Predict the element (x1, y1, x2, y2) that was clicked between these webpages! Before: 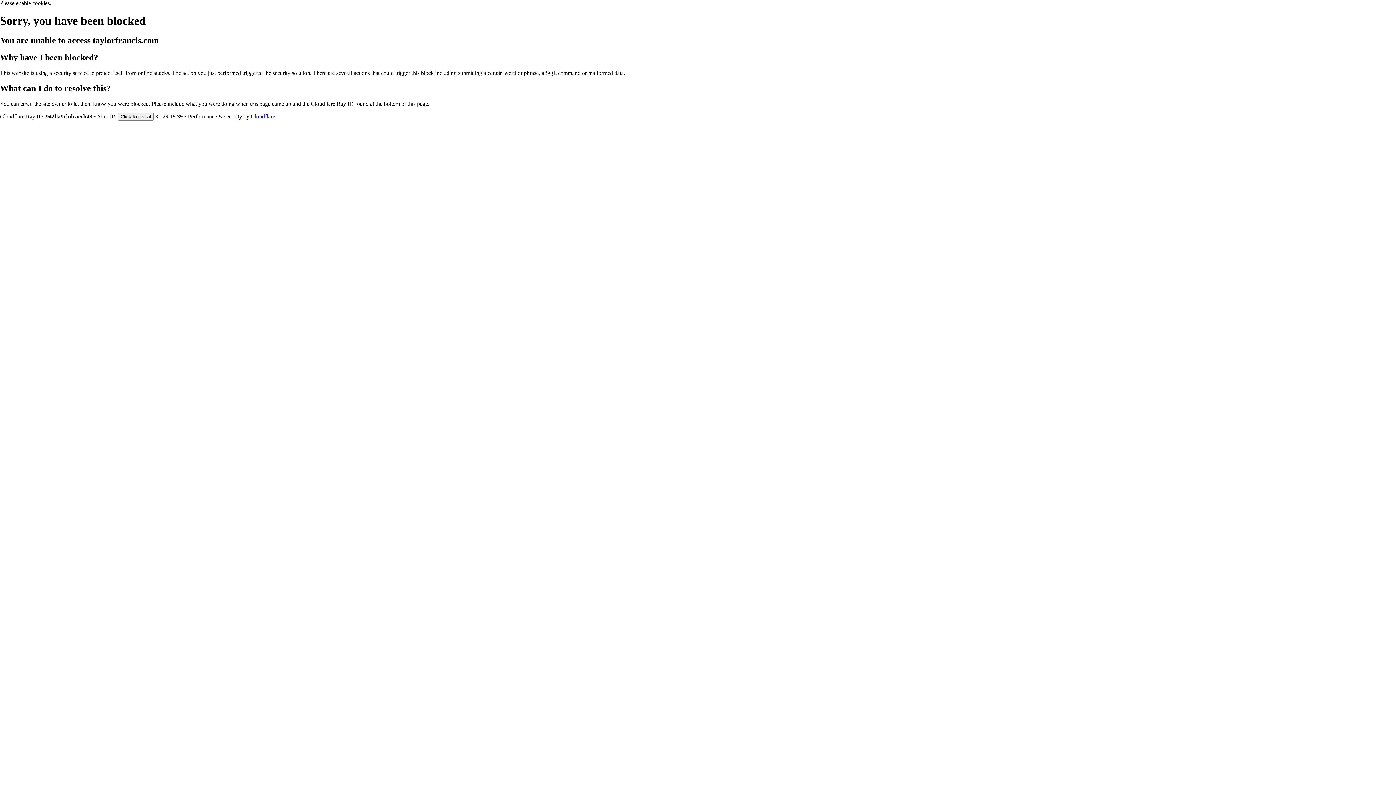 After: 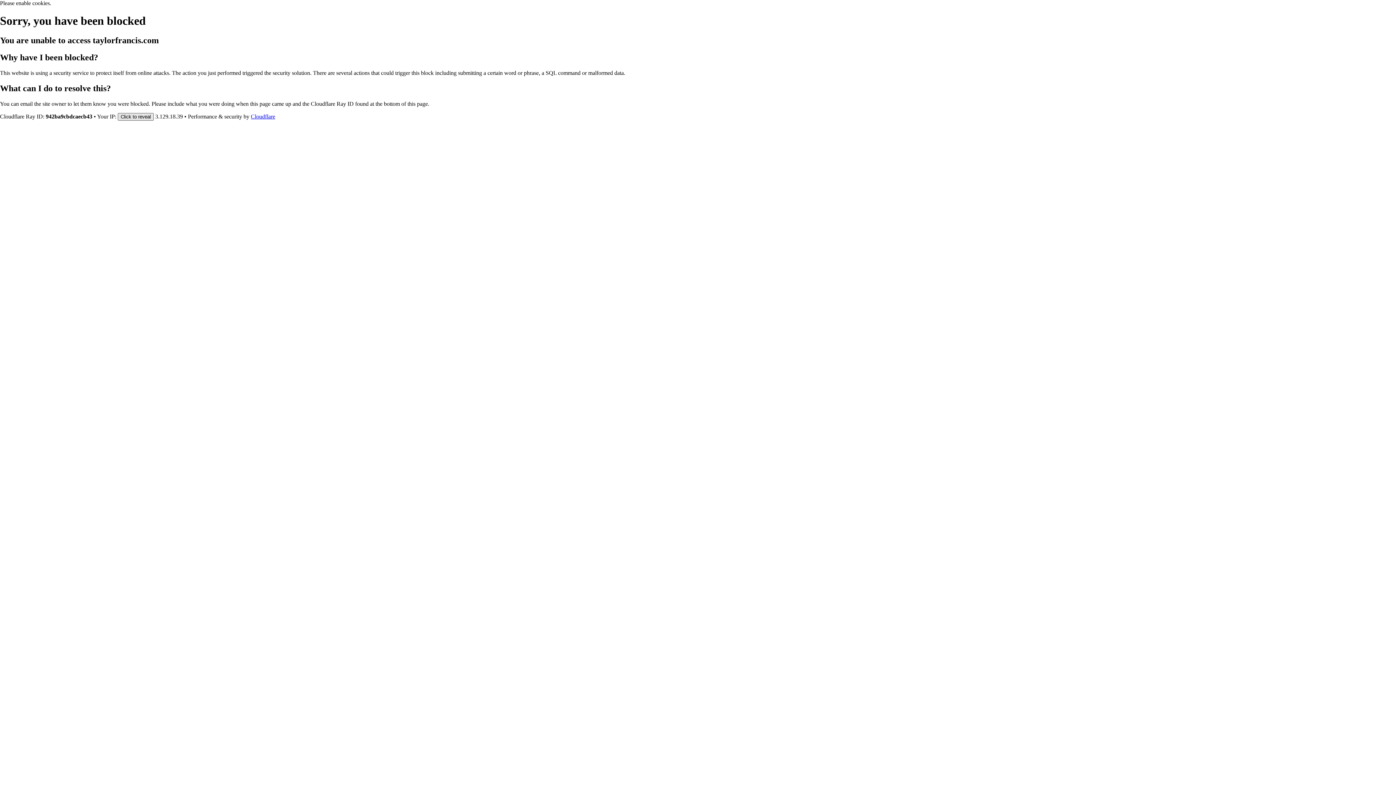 Action: label: Click to reveal bbox: (117, 112, 153, 120)